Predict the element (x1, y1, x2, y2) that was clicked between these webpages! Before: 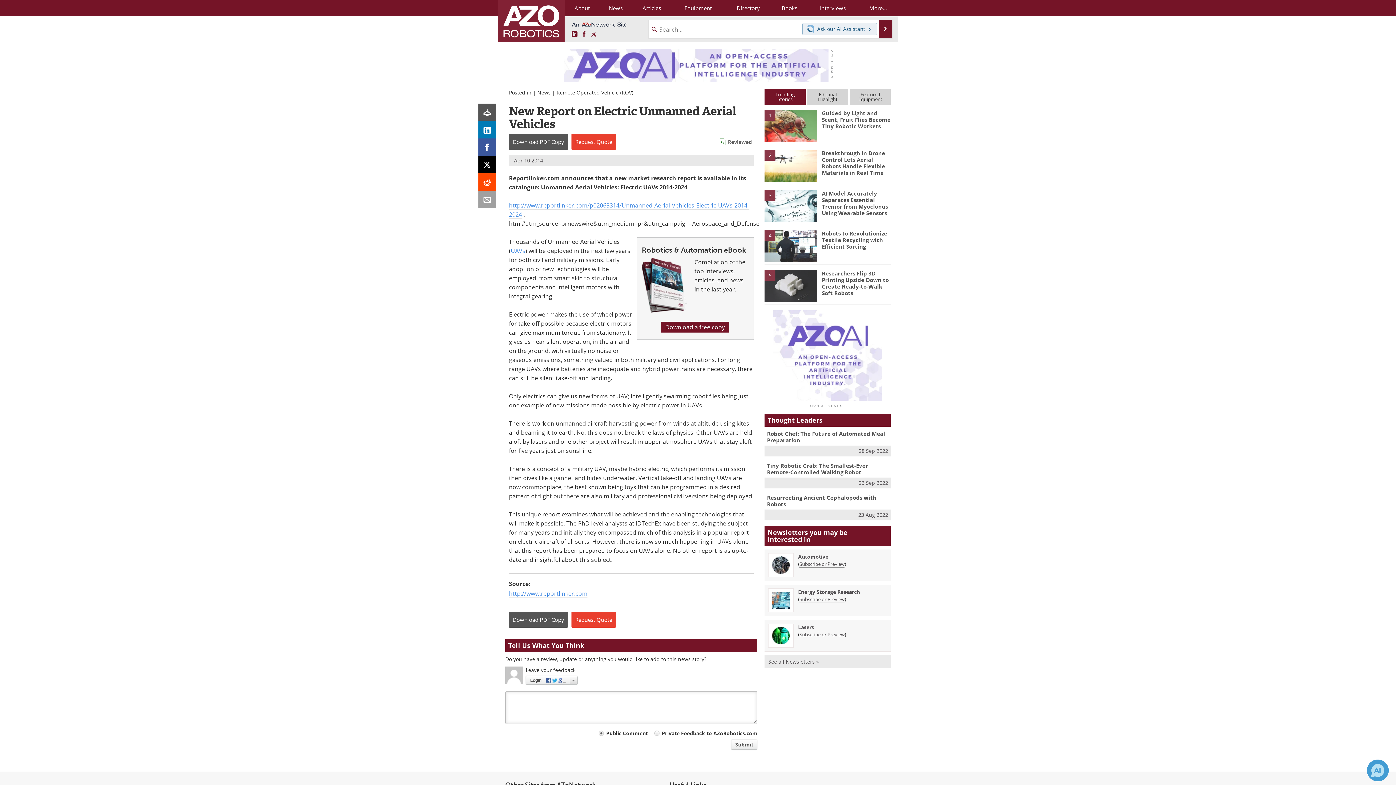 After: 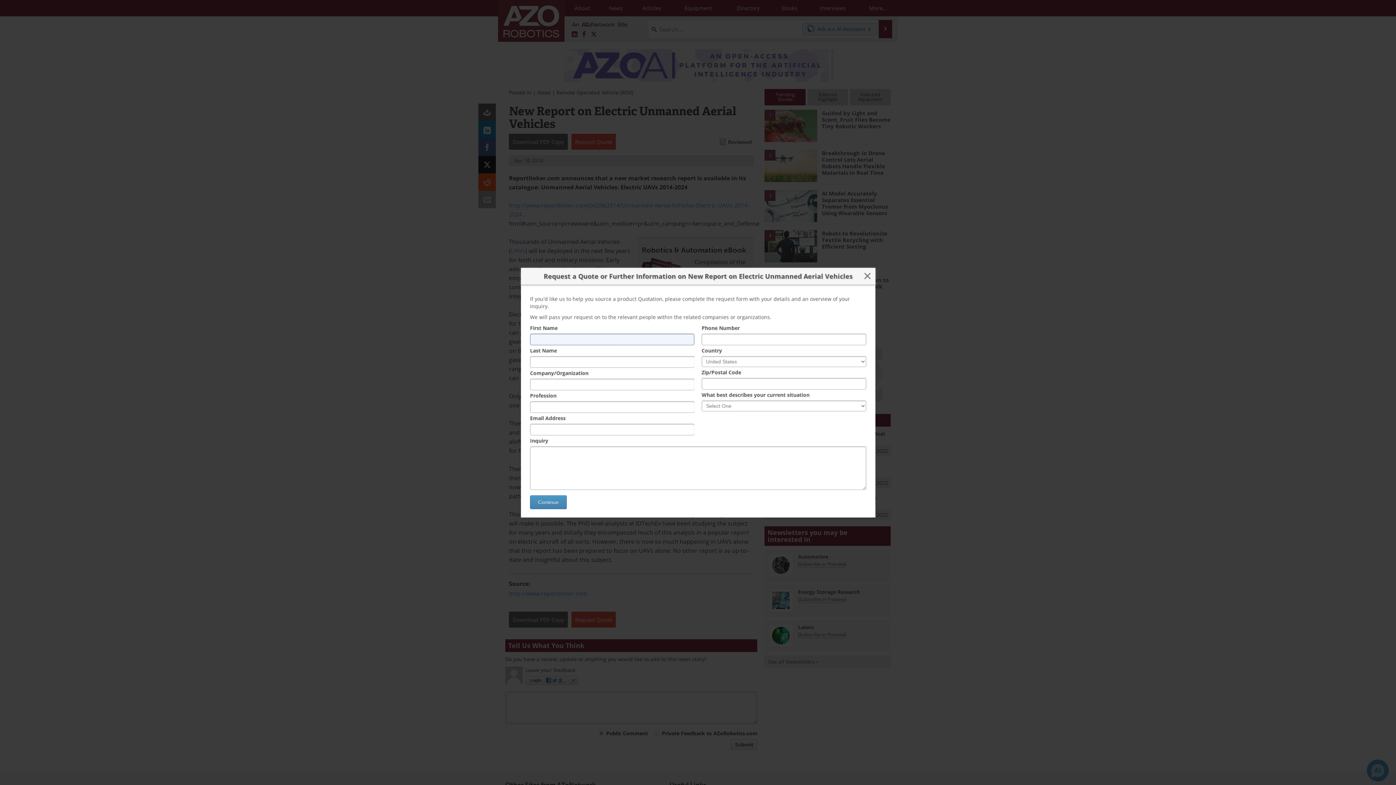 Action: label: Request Quote bbox: (571, 133, 616, 149)